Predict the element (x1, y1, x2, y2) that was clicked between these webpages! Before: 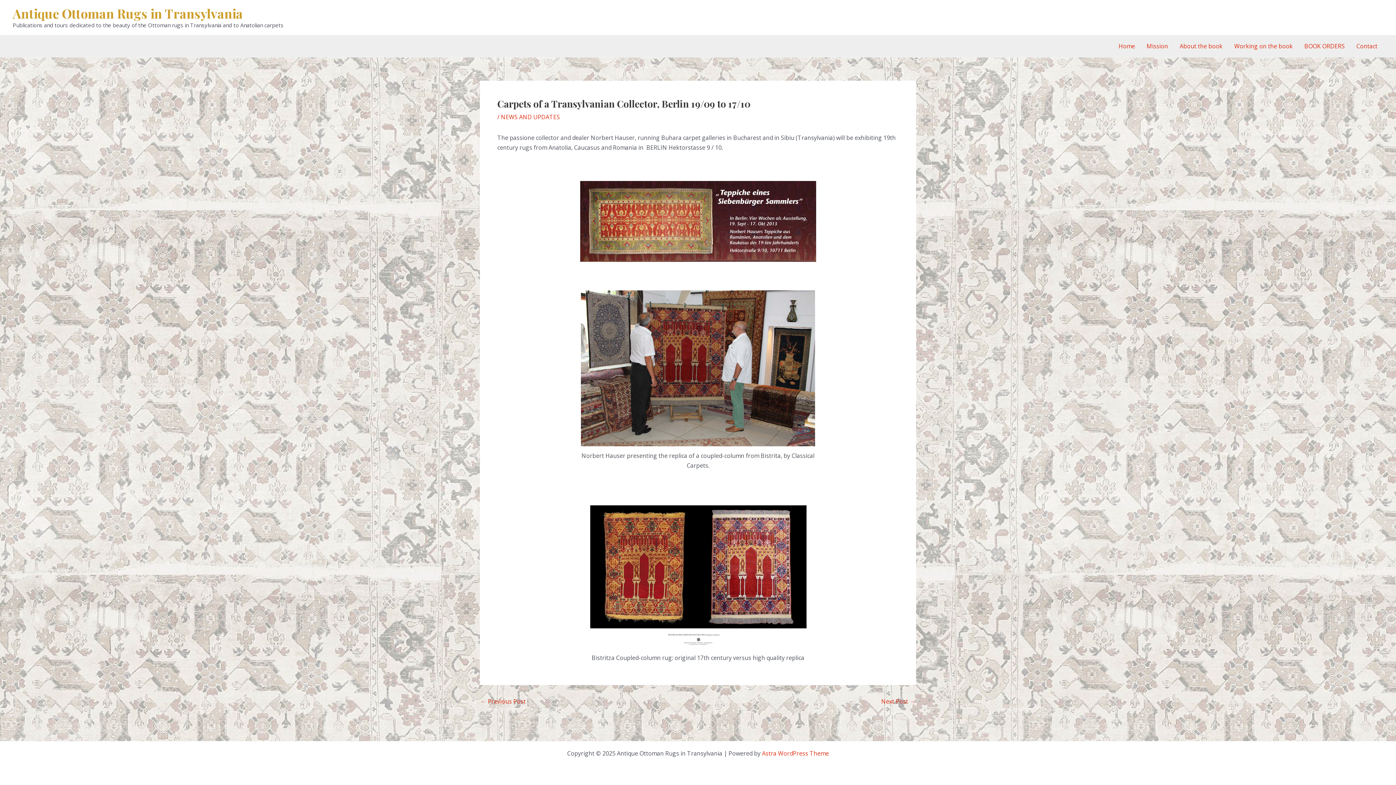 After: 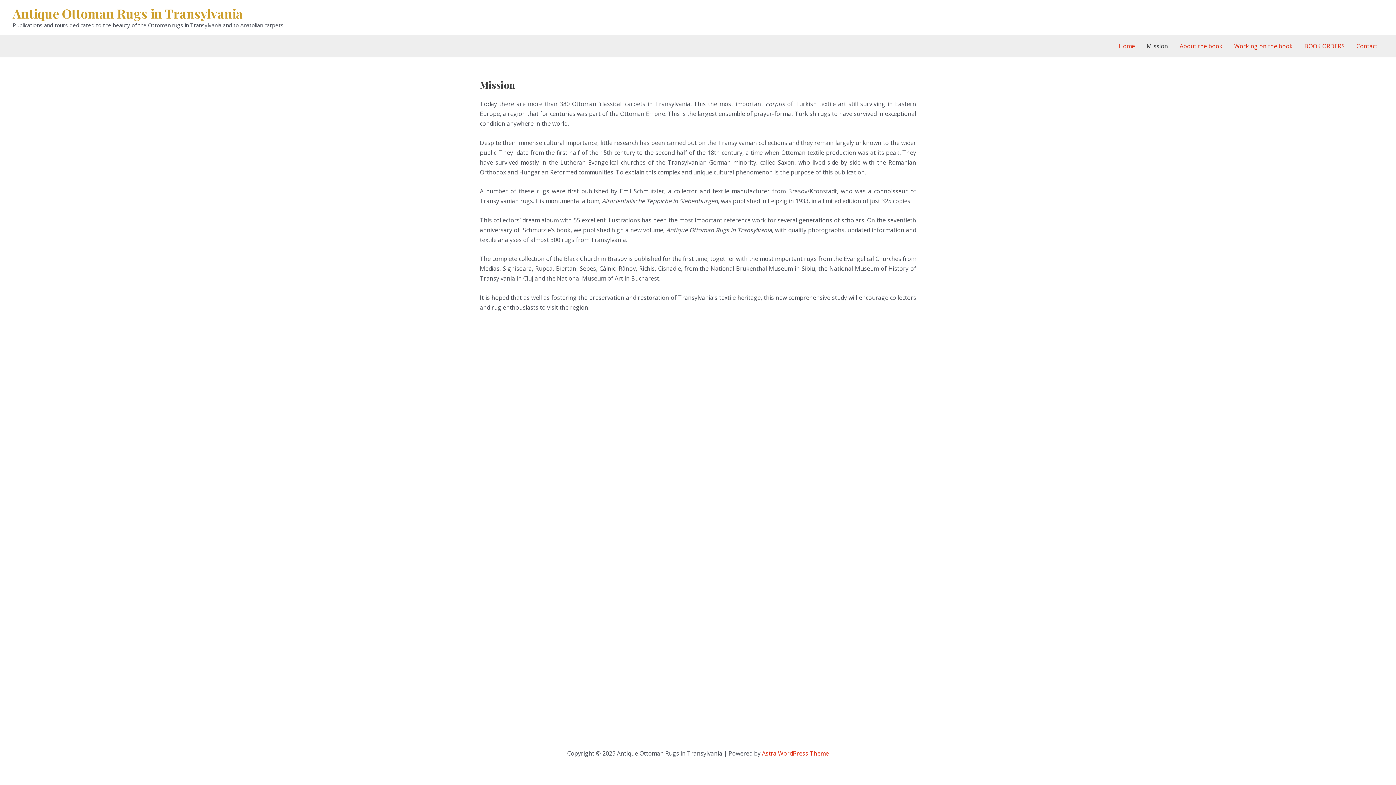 Action: label: Mission bbox: (1141, 35, 1174, 57)